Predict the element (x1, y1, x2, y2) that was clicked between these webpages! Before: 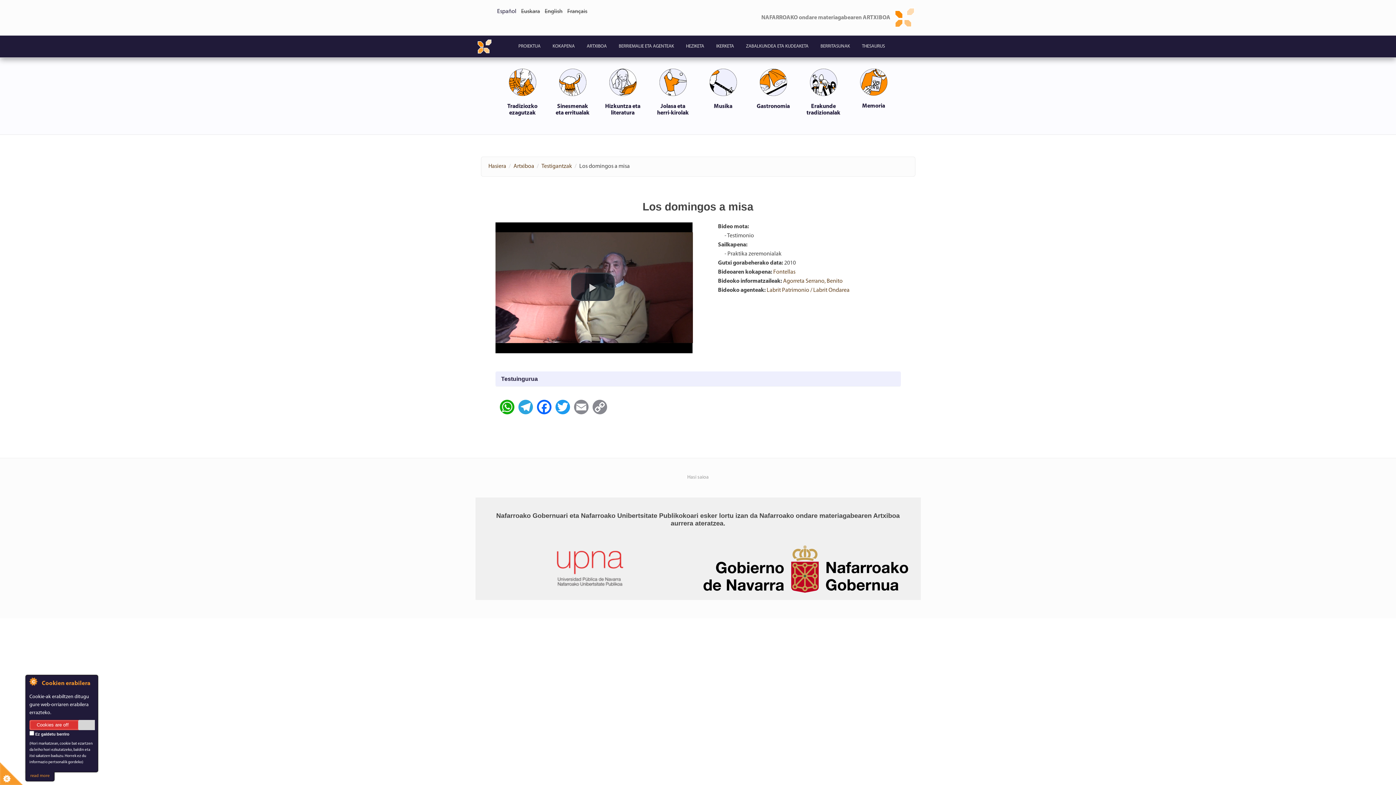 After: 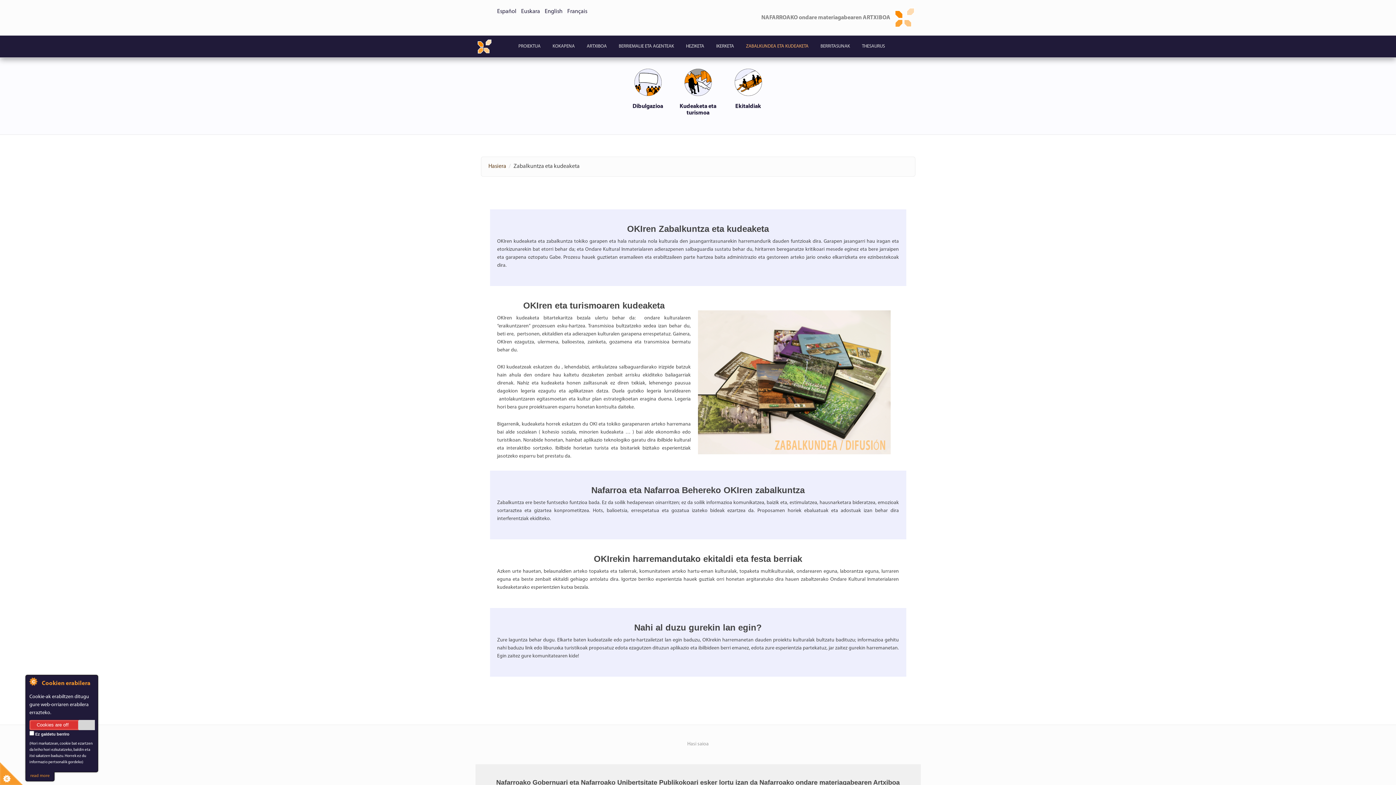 Action: label: ZABALKUNDEA ETA KUDEAKETA bbox: (740, 37, 814, 55)